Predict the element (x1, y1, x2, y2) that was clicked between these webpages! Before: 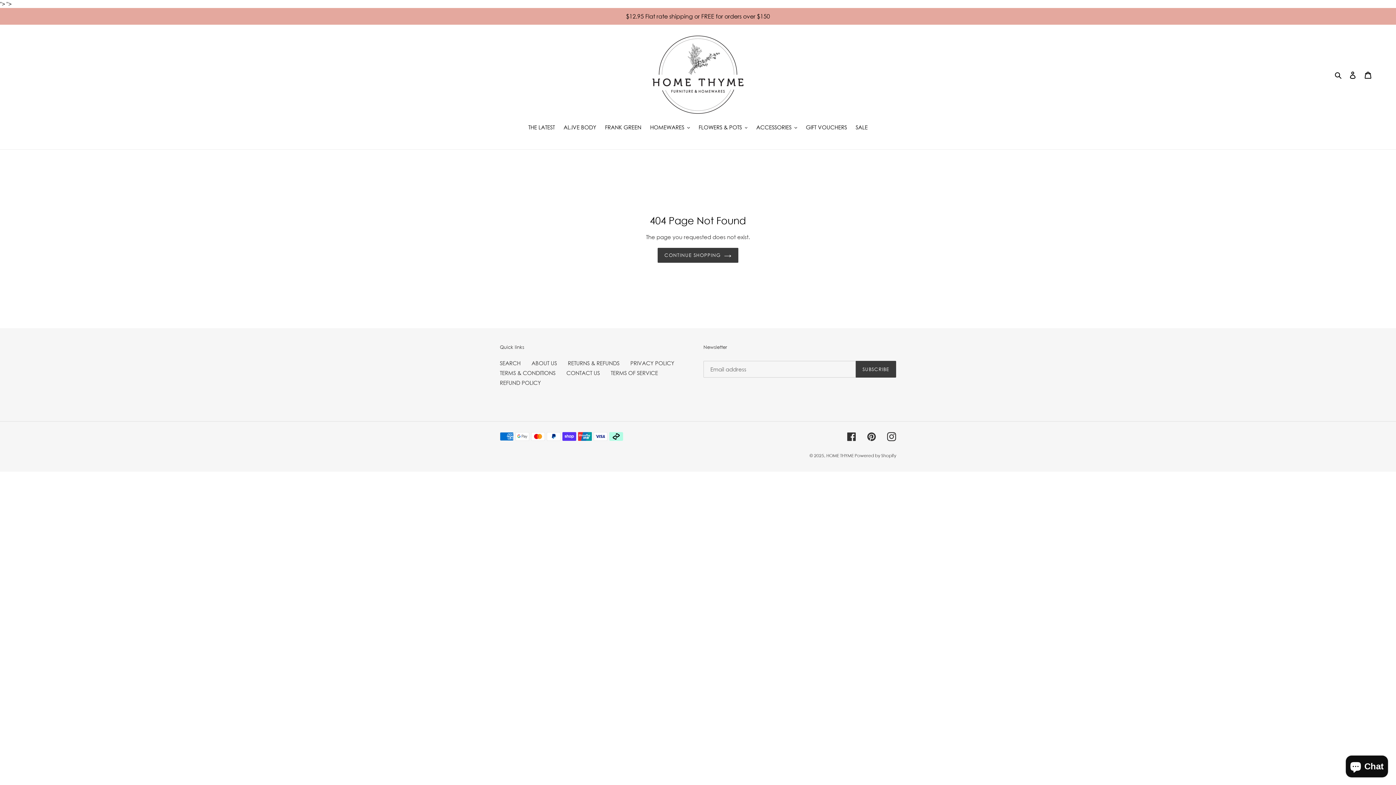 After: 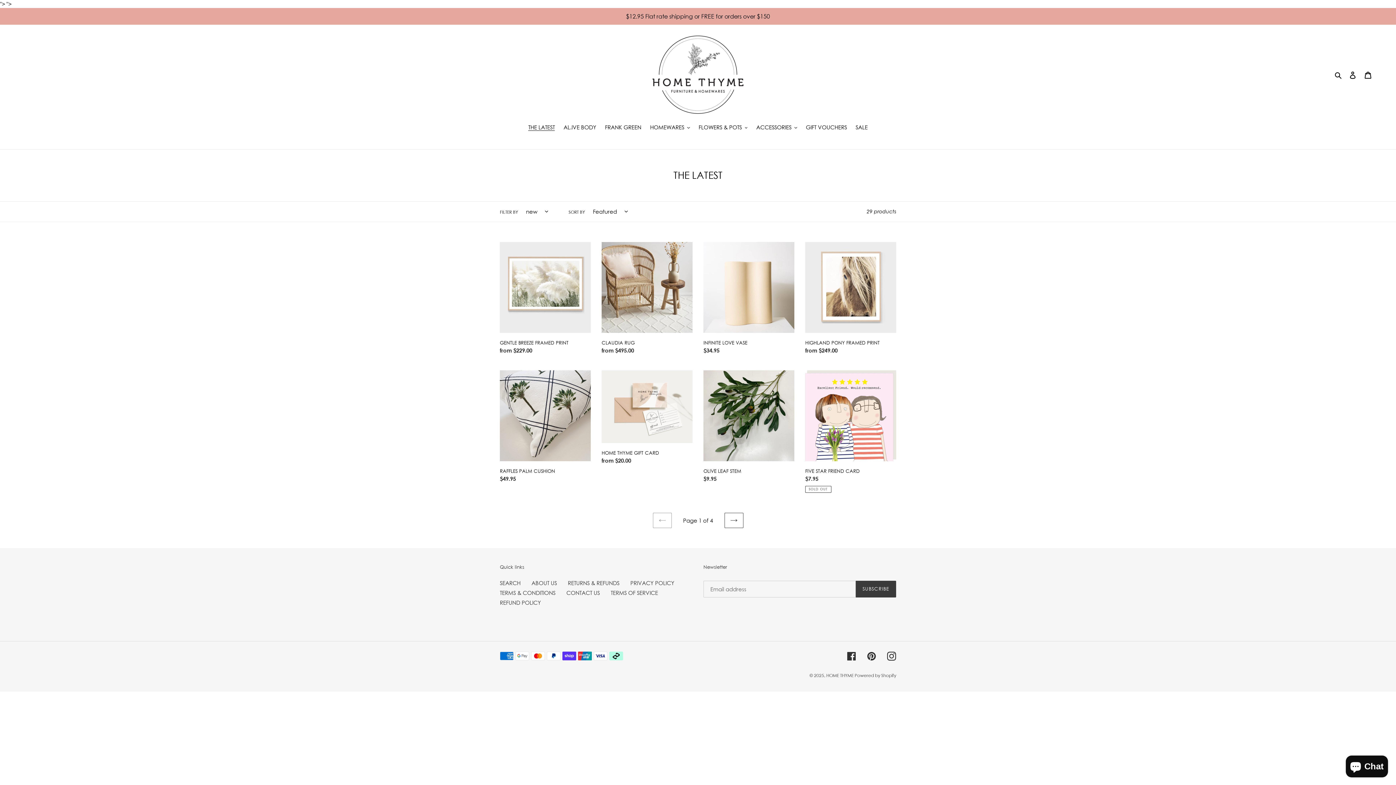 Action: label: THE LATEST bbox: (524, 123, 558, 132)